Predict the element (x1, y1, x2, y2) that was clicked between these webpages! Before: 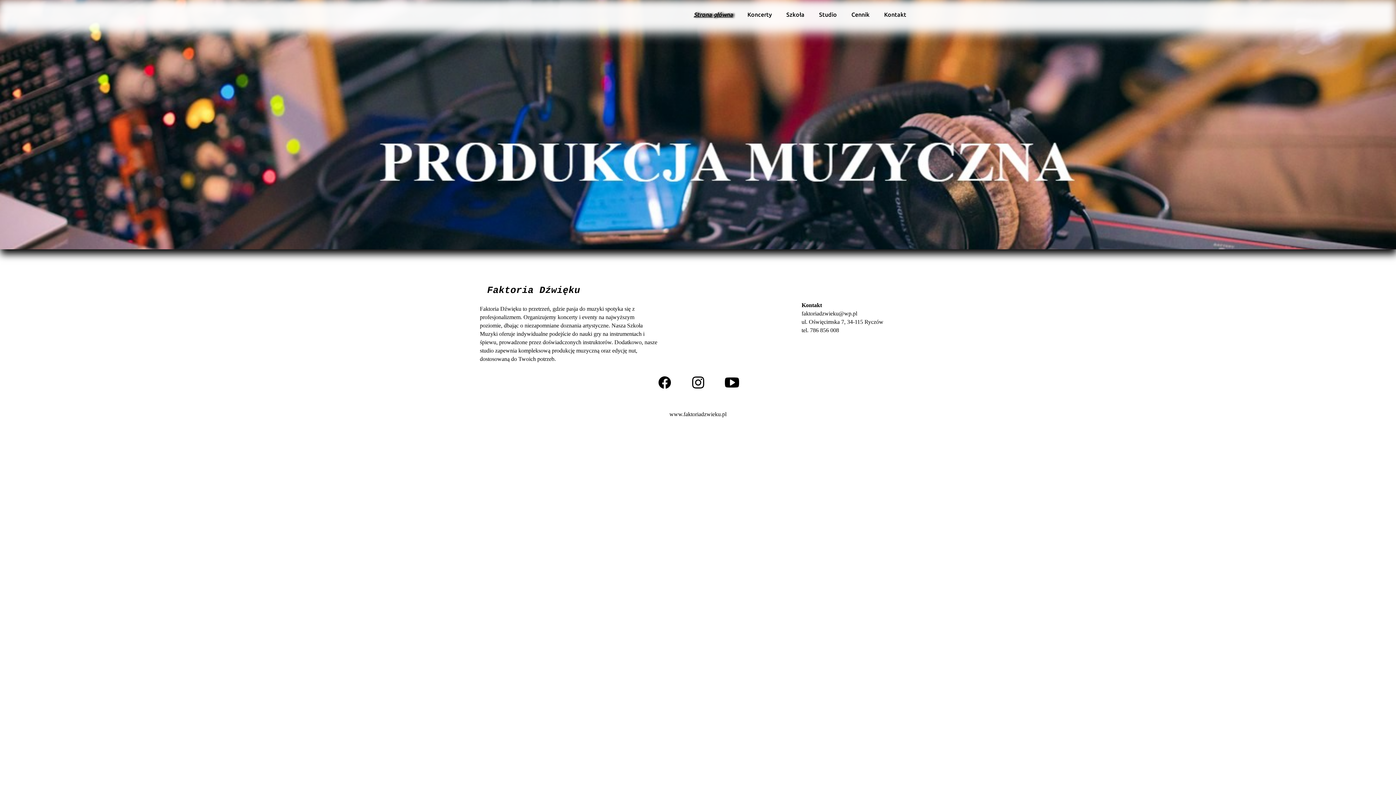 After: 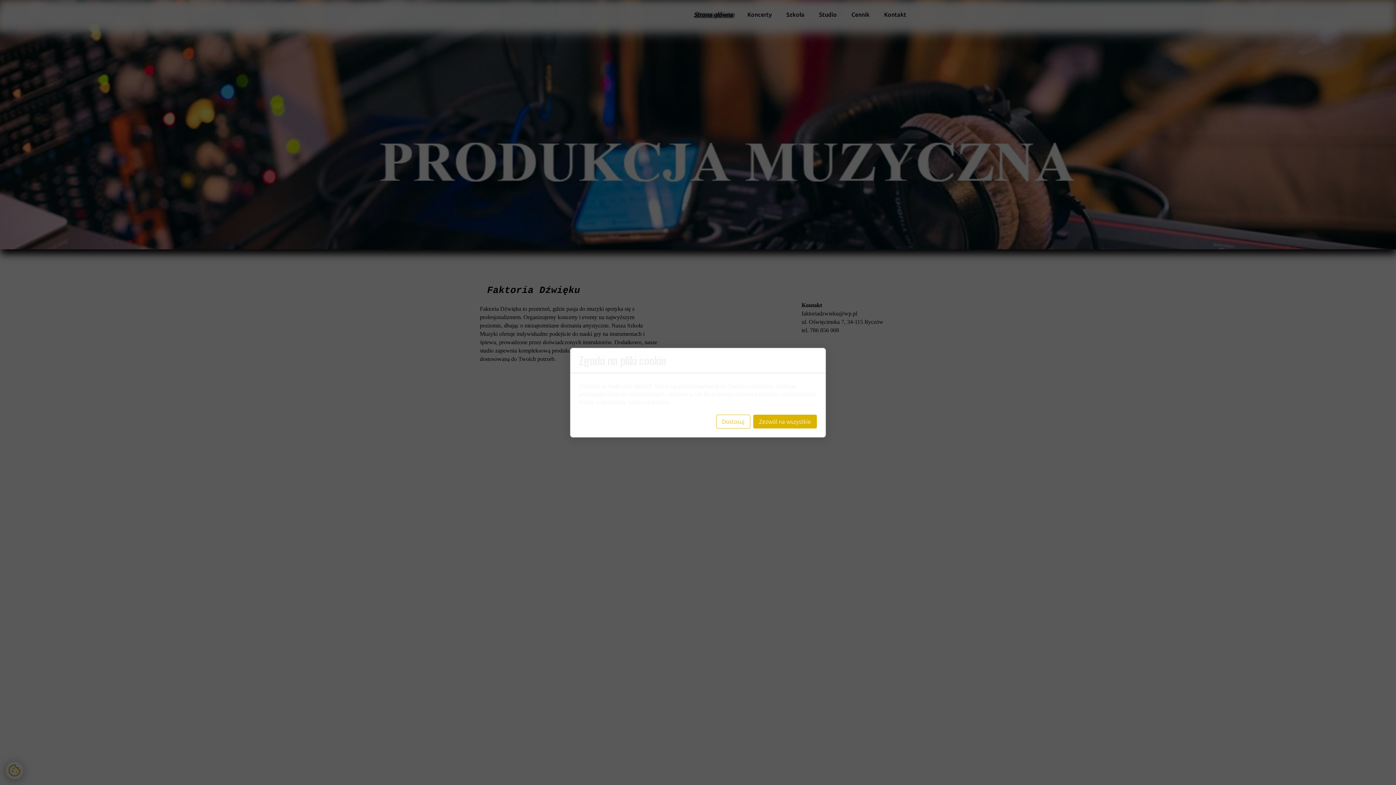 Action: bbox: (688, 375, 708, 389)